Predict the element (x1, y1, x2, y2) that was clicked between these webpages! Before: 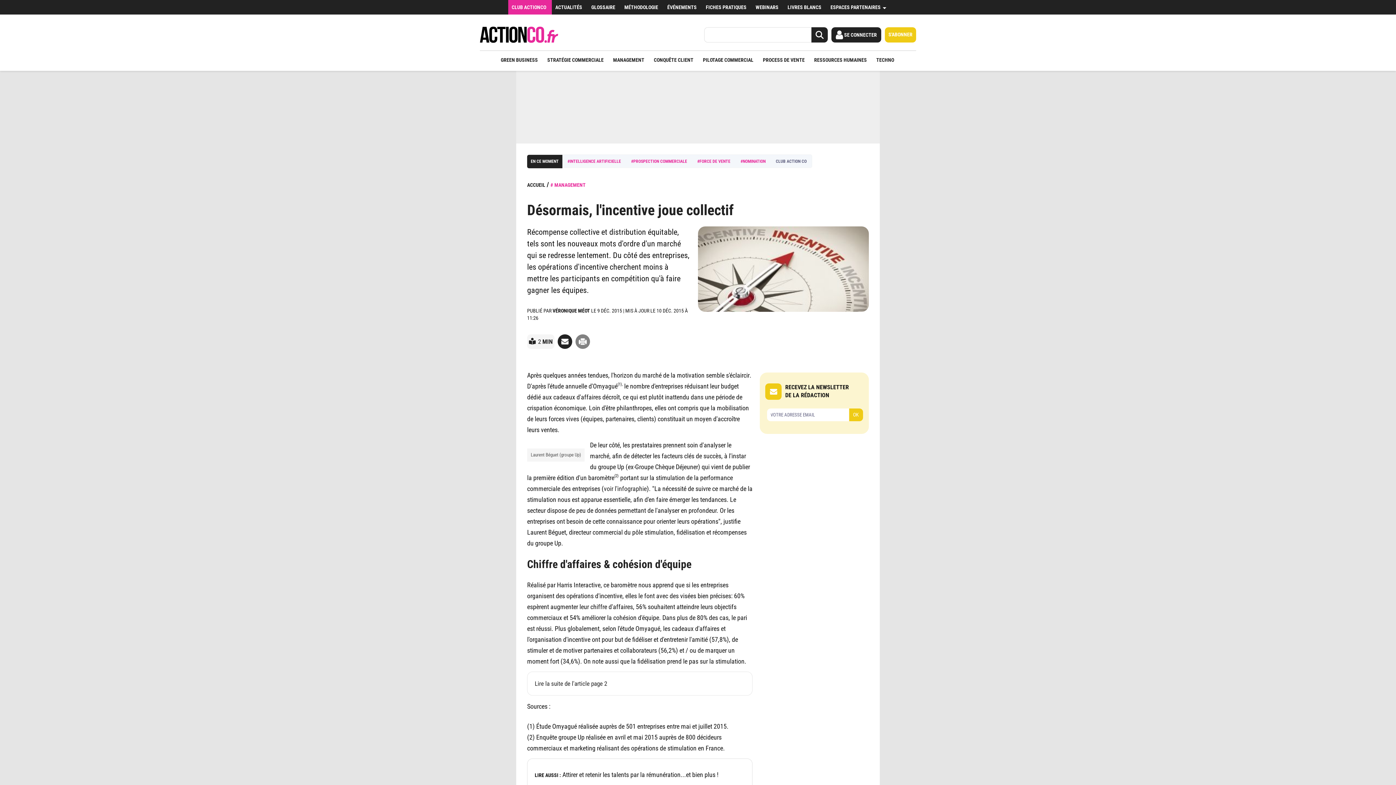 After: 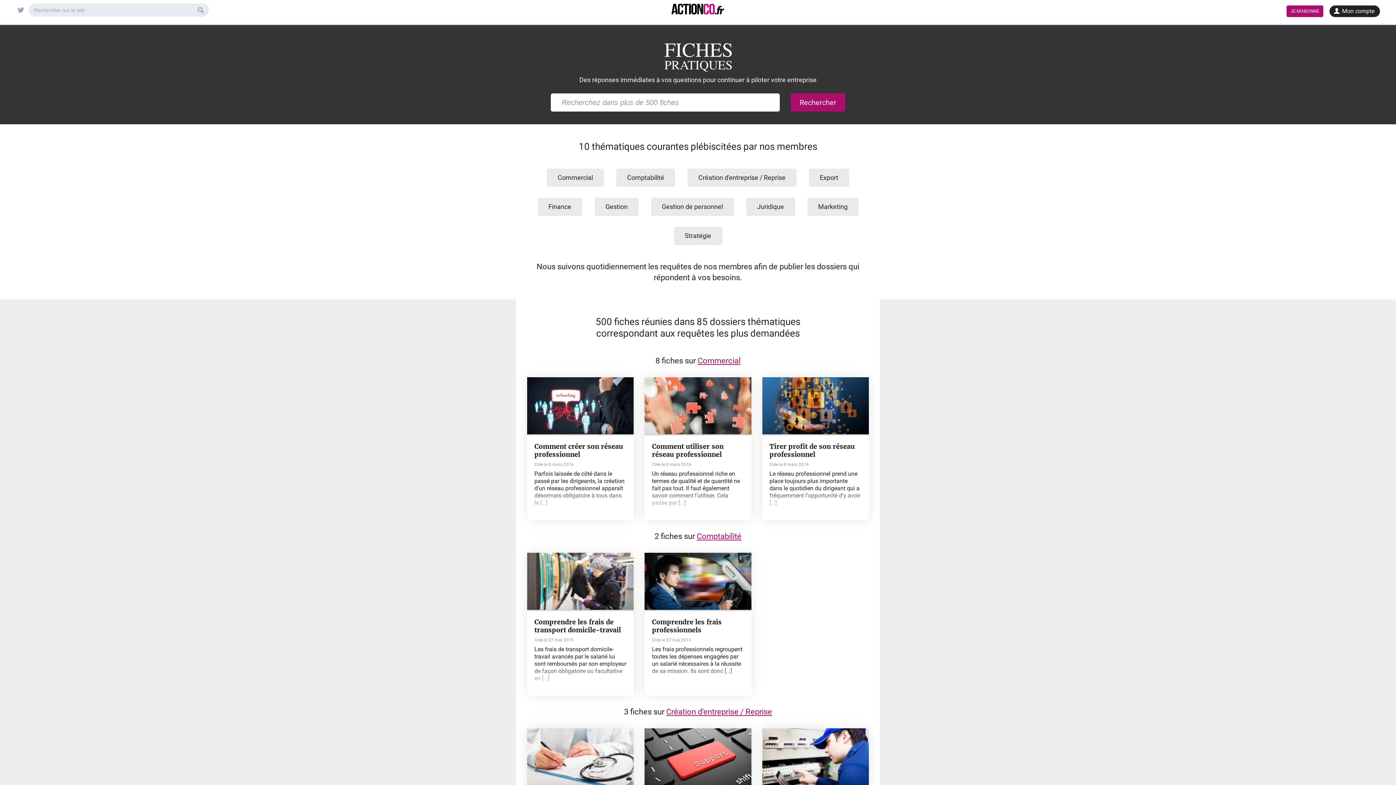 Action: label: FICHES PRATIQUES bbox: (702, 0, 752, 14)